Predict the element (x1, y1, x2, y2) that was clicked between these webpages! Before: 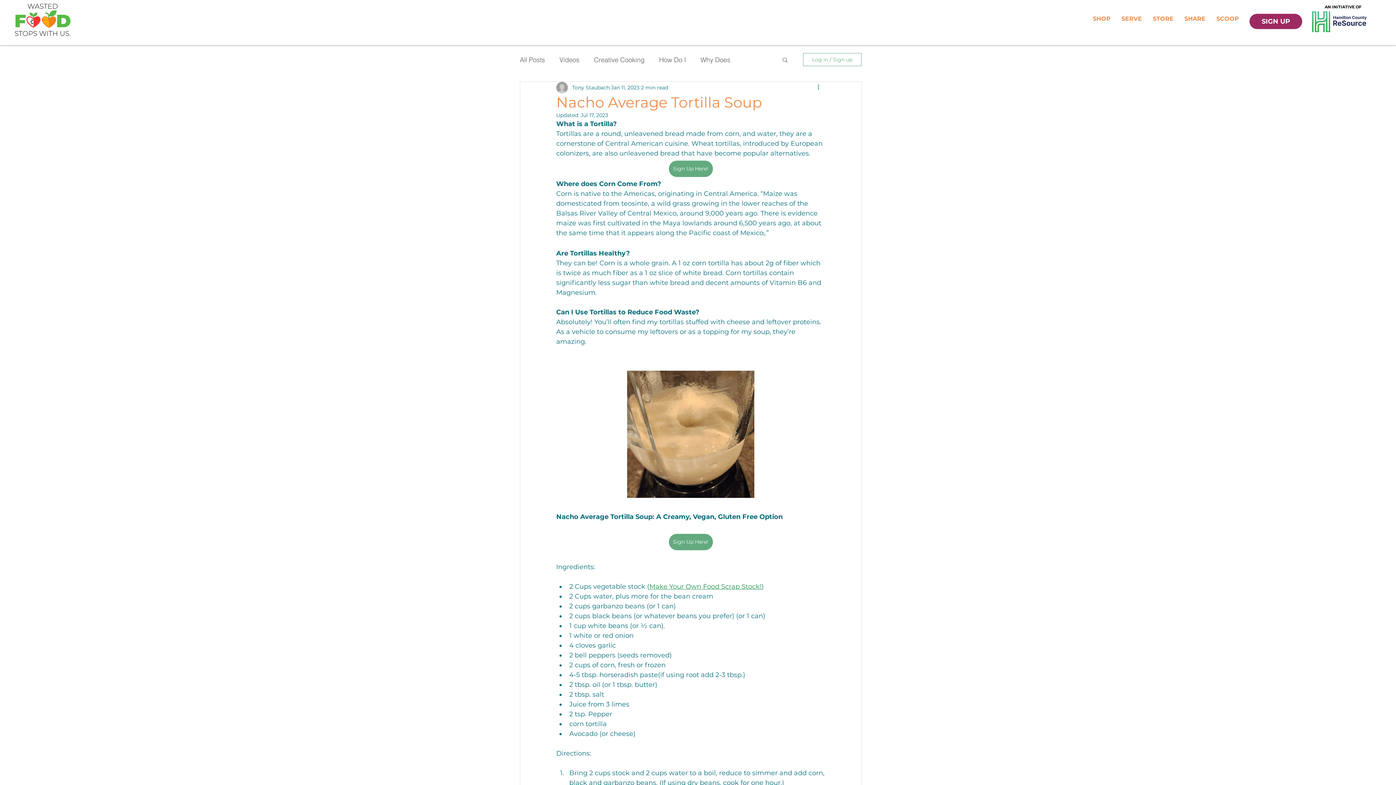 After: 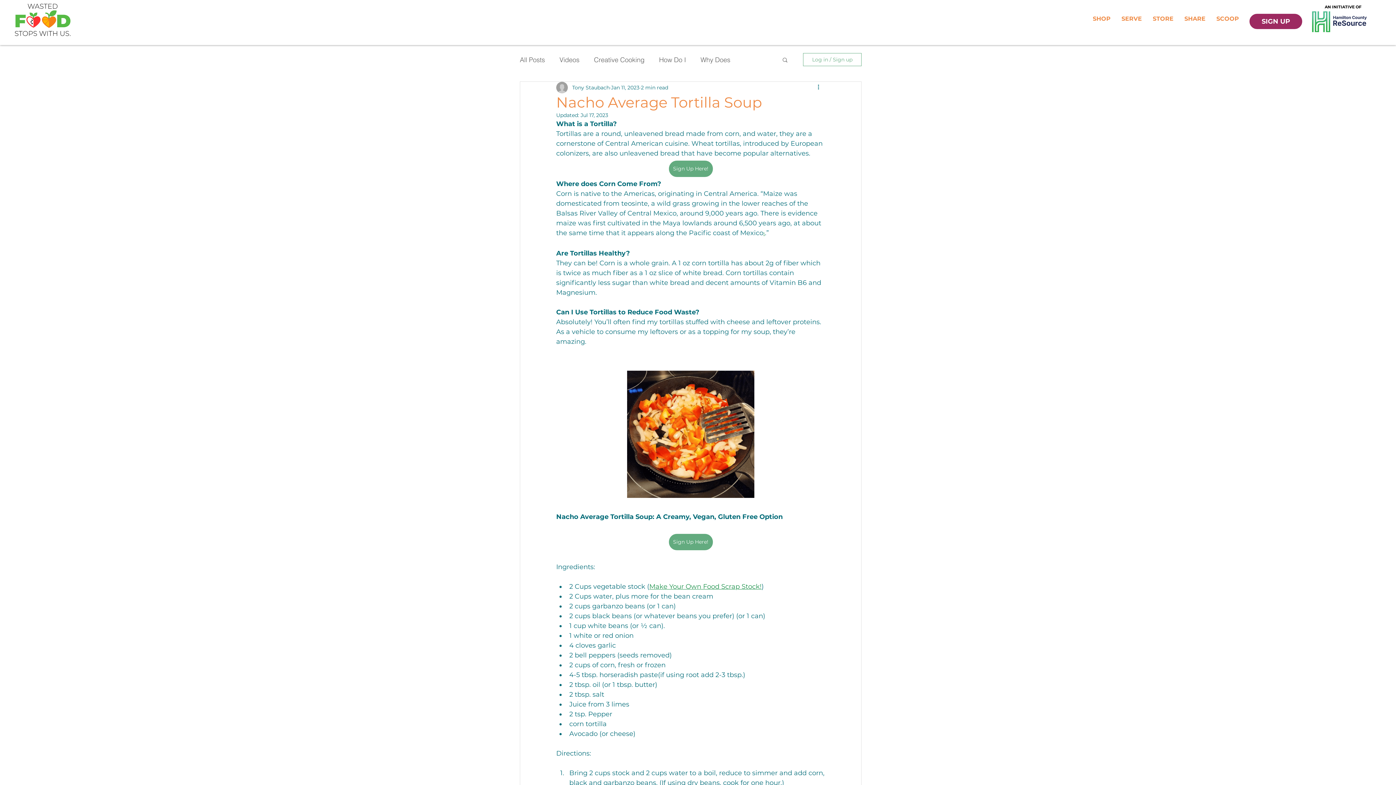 Action: label: Log in / Sign up bbox: (803, 53, 861, 66)